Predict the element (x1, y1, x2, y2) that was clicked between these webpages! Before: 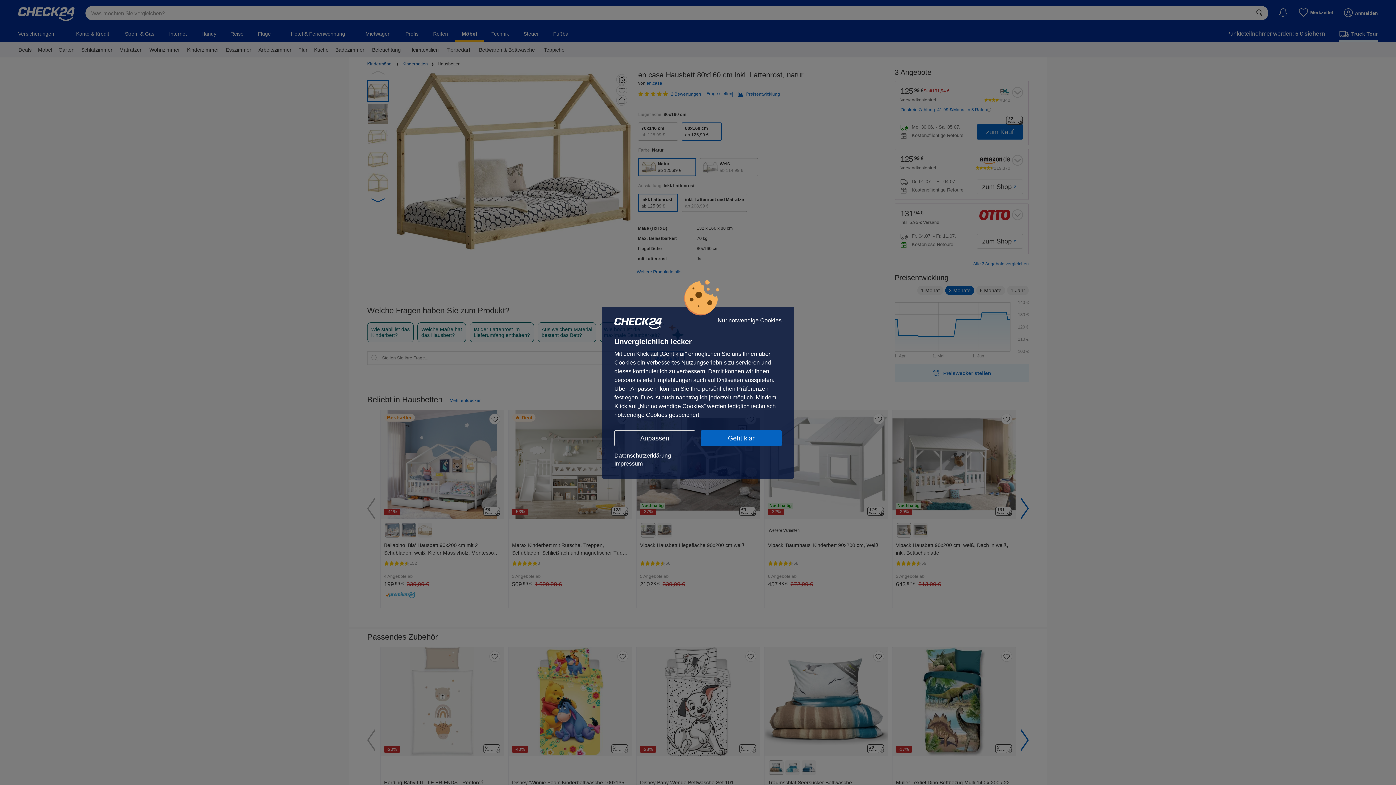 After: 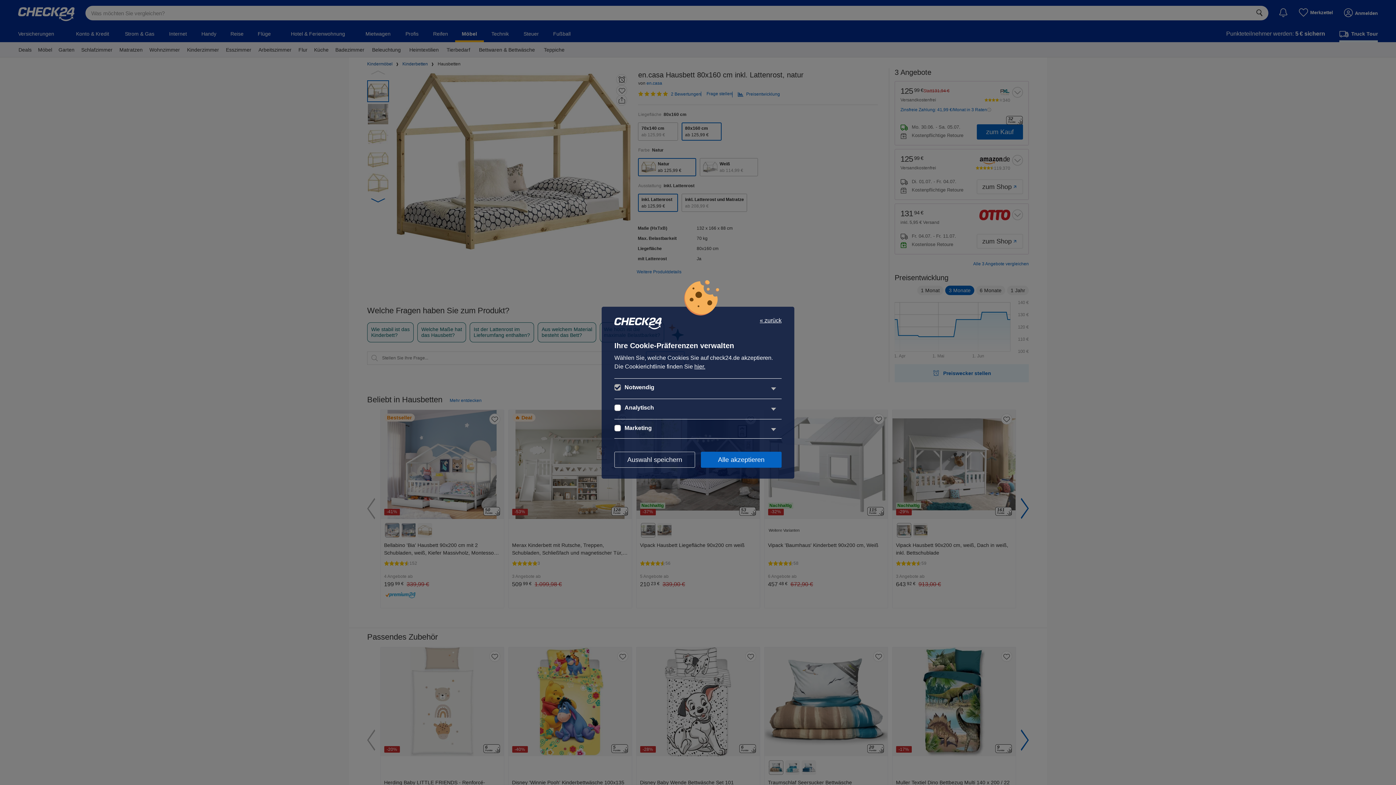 Action: bbox: (614, 430, 695, 446) label: Anpassen